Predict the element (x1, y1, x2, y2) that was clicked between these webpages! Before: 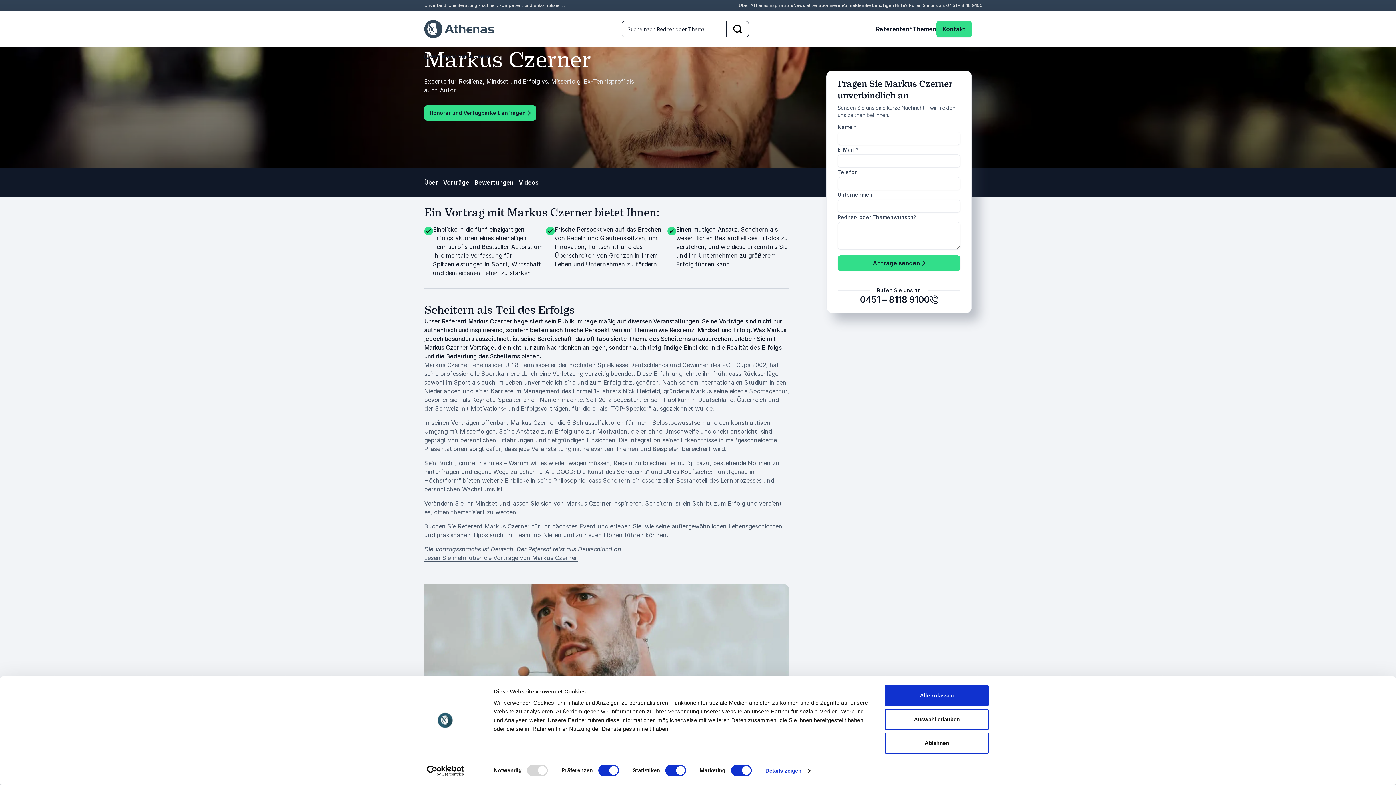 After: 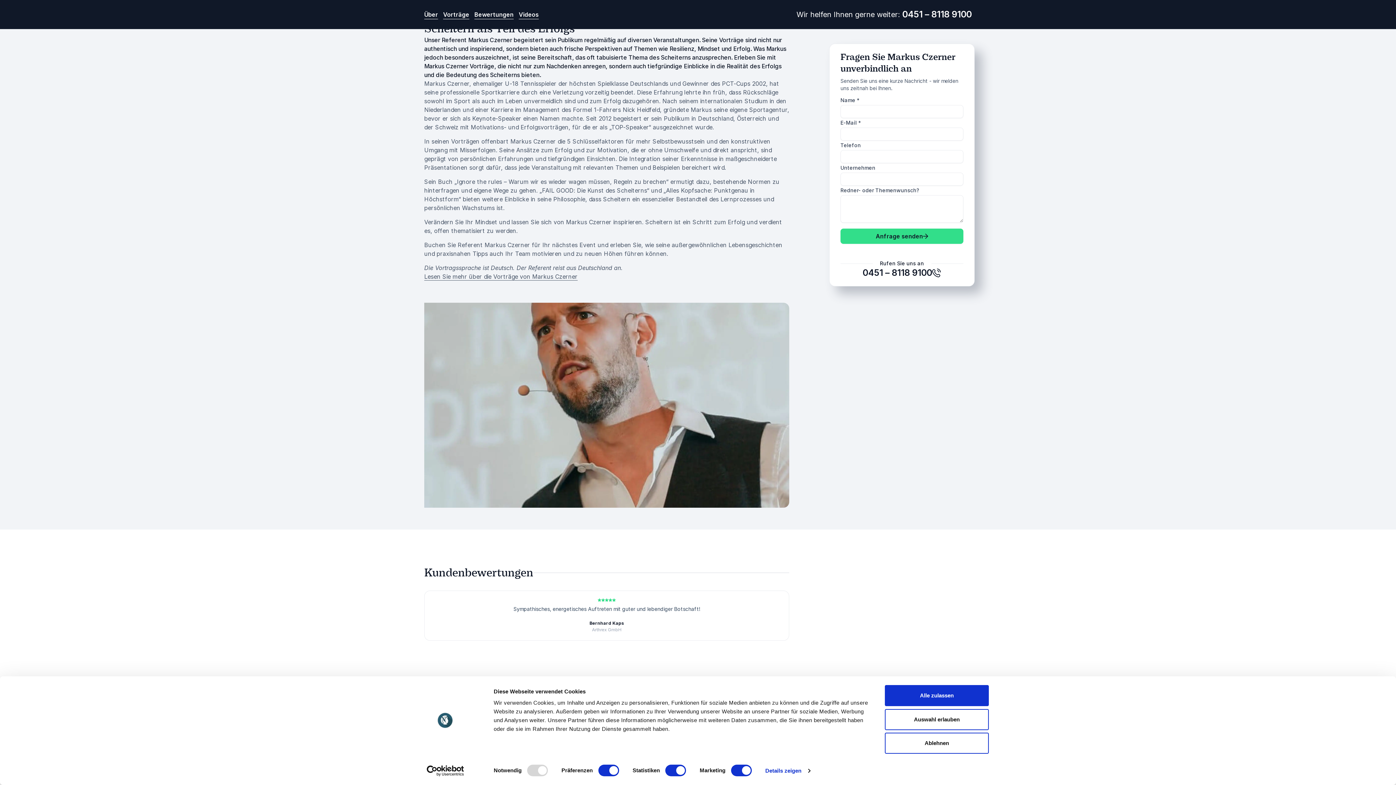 Action: label: Über bbox: (424, 178, 443, 187)